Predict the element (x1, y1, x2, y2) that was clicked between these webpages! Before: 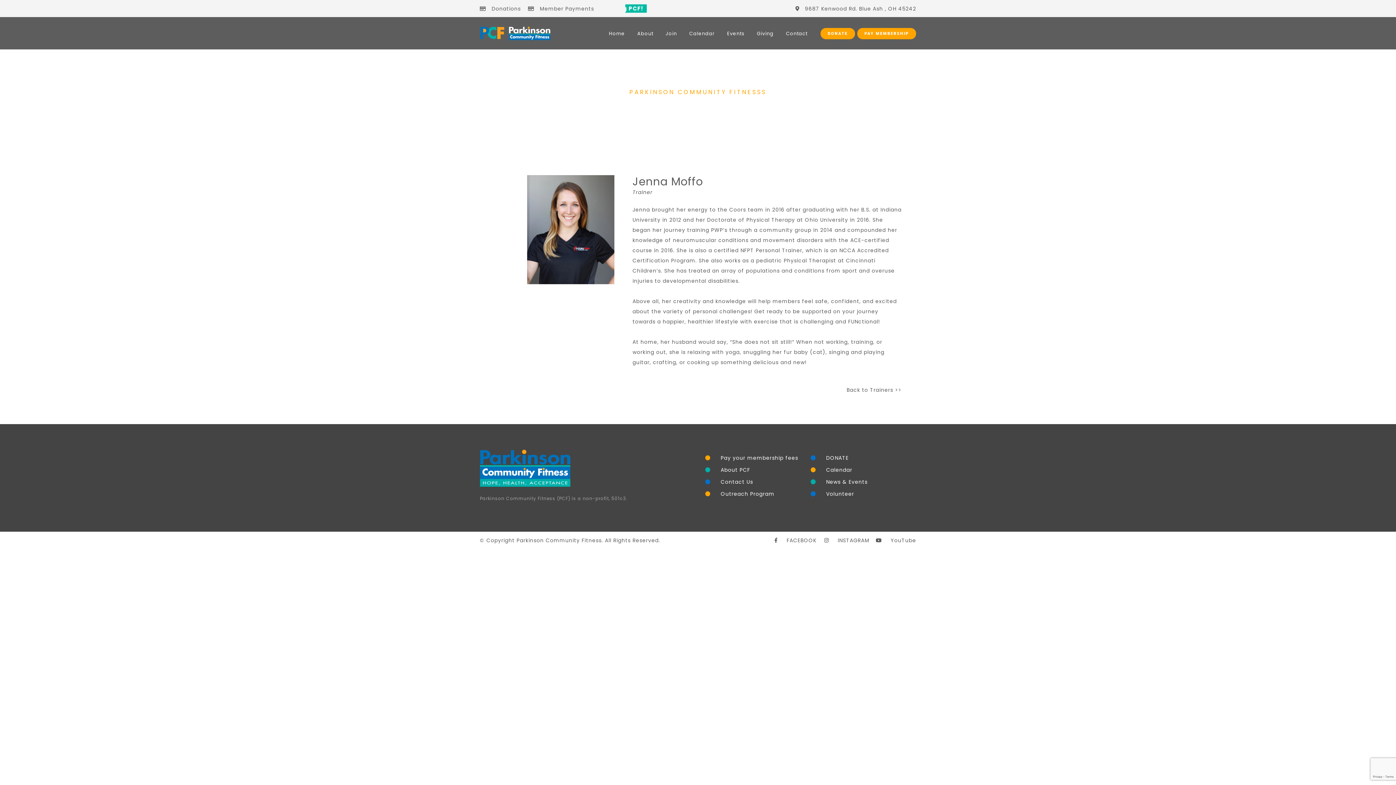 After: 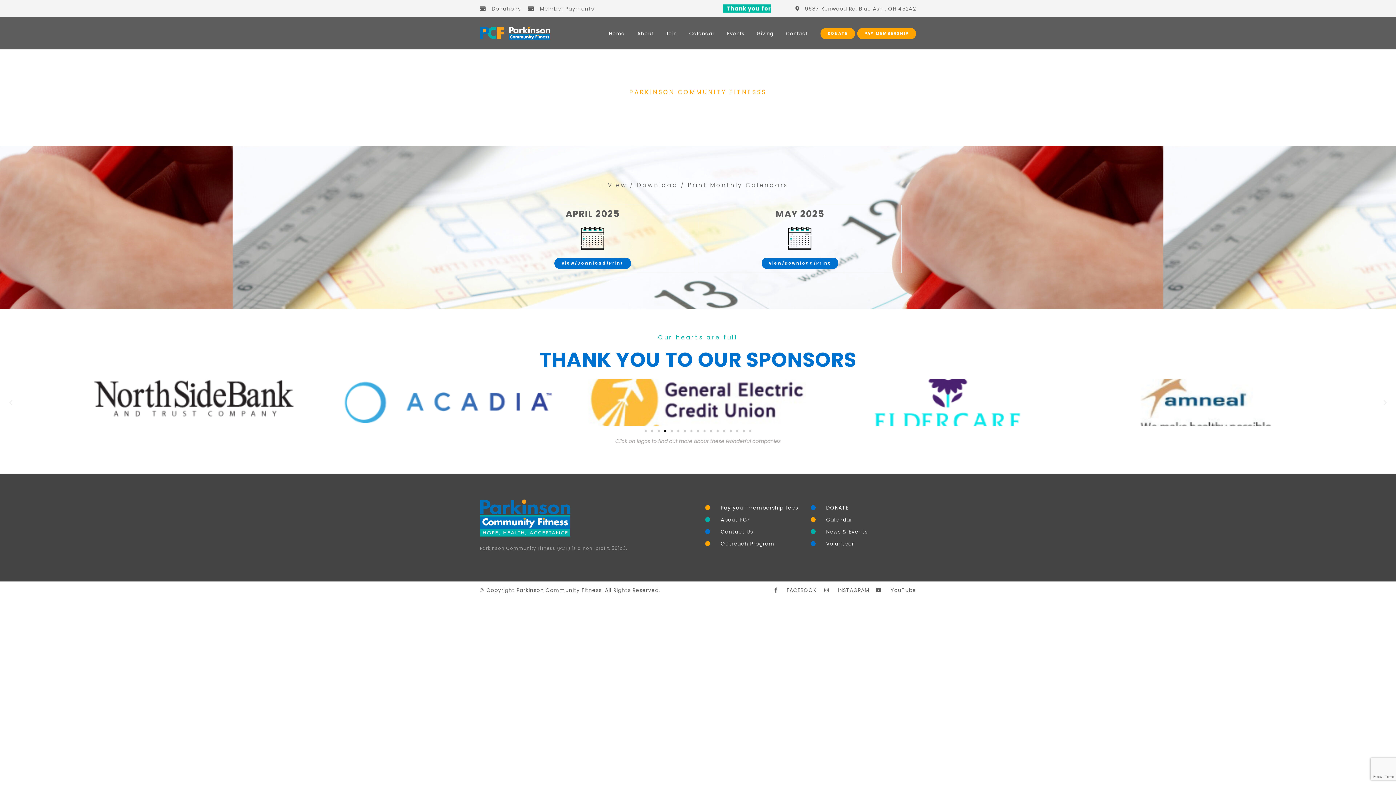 Action: label: Calendar bbox: (810, 465, 916, 475)